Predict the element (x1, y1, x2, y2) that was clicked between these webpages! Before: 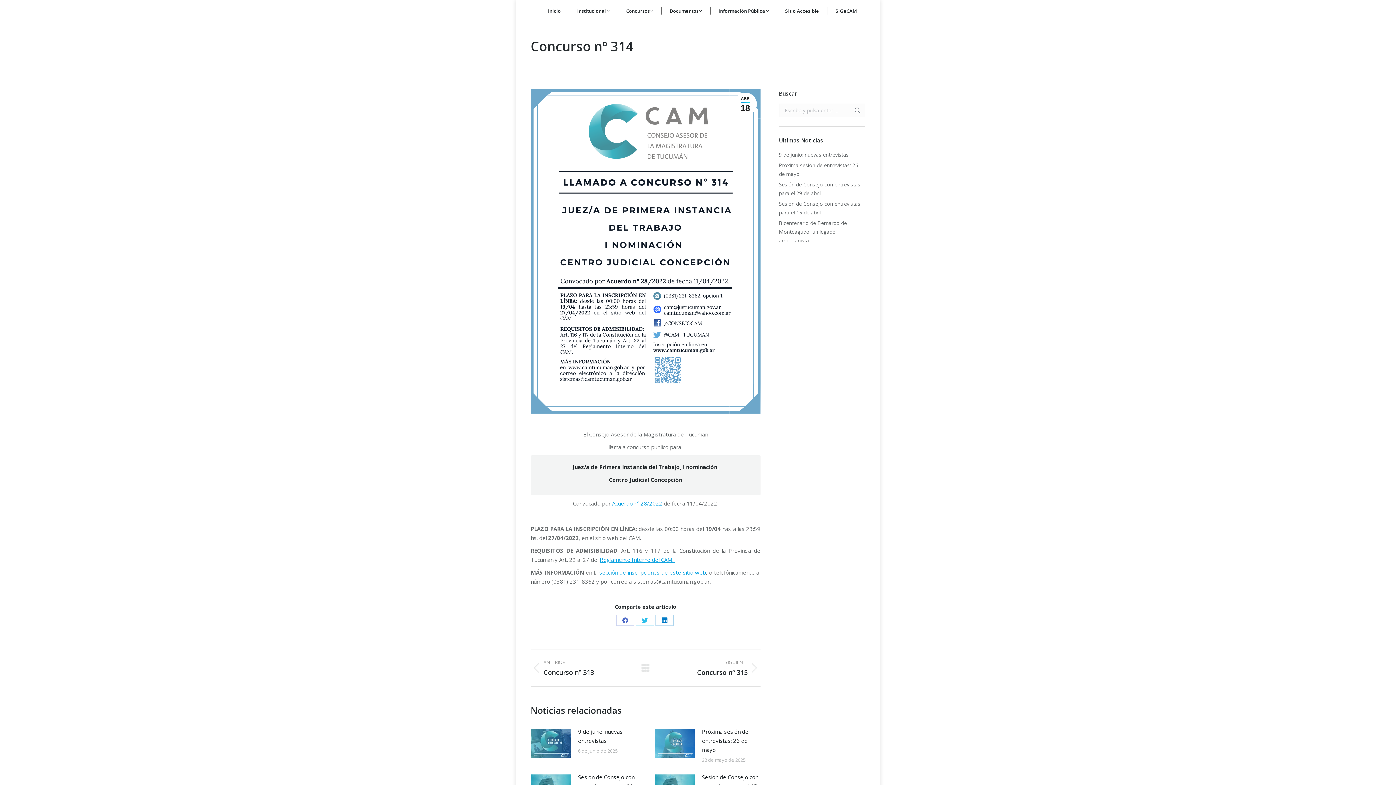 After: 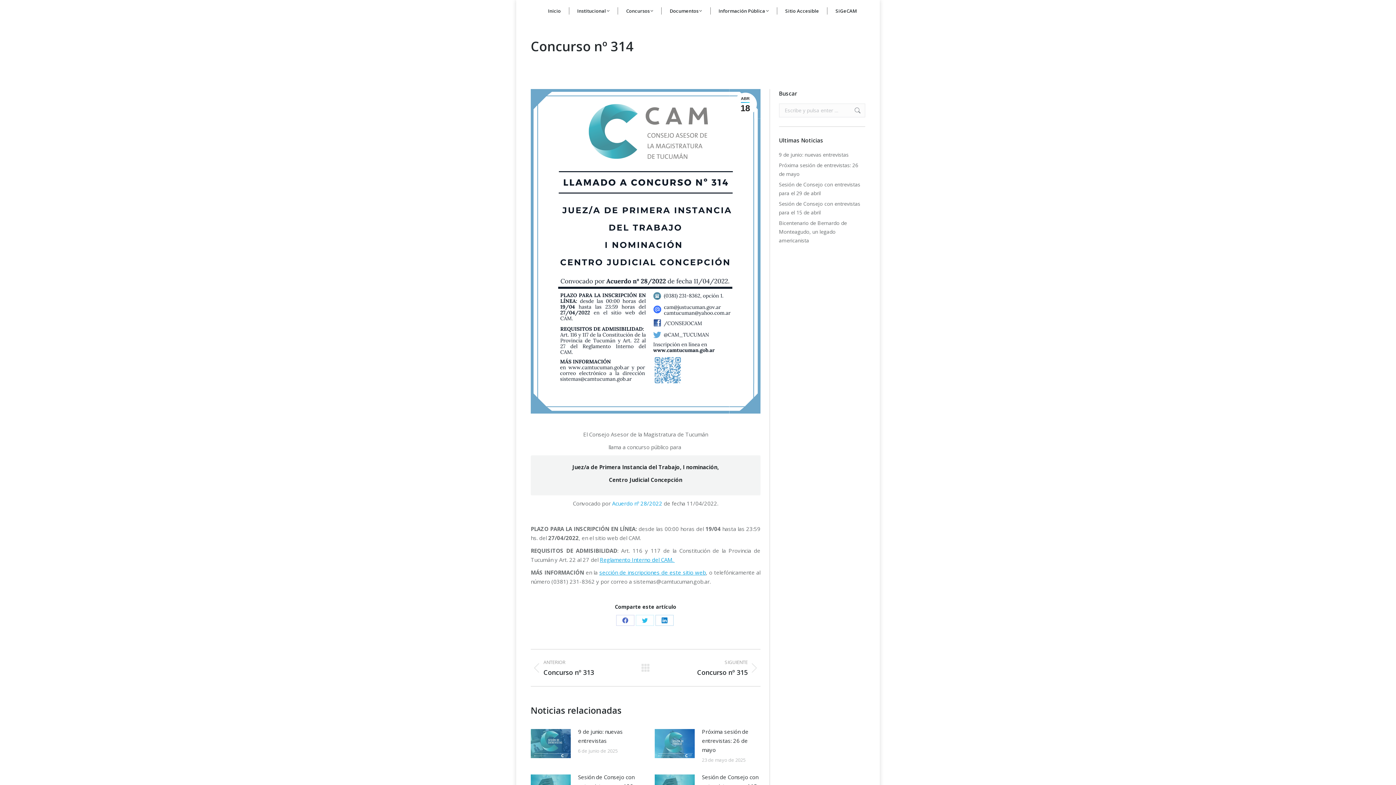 Action: bbox: (612, 500, 662, 507) label: Acuerdo nº 28/2022